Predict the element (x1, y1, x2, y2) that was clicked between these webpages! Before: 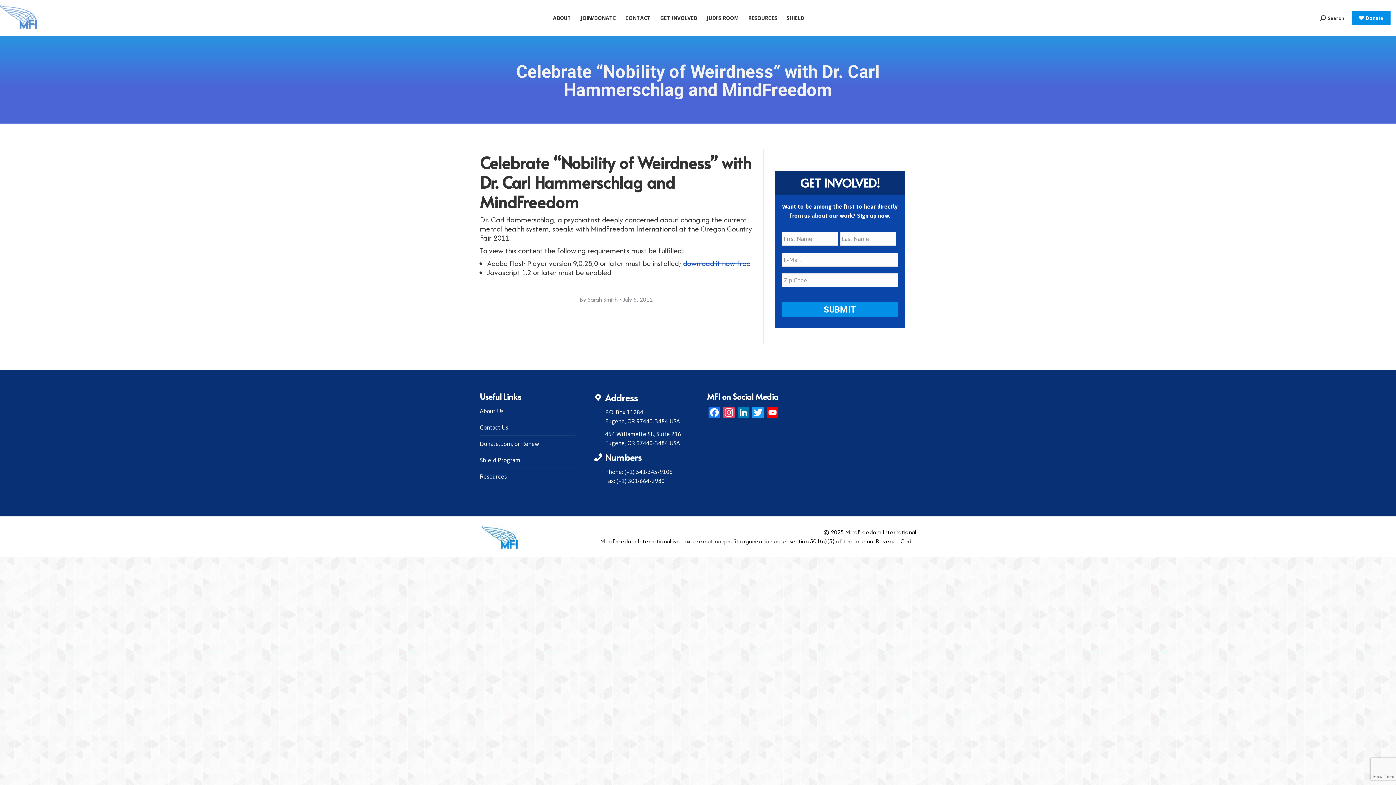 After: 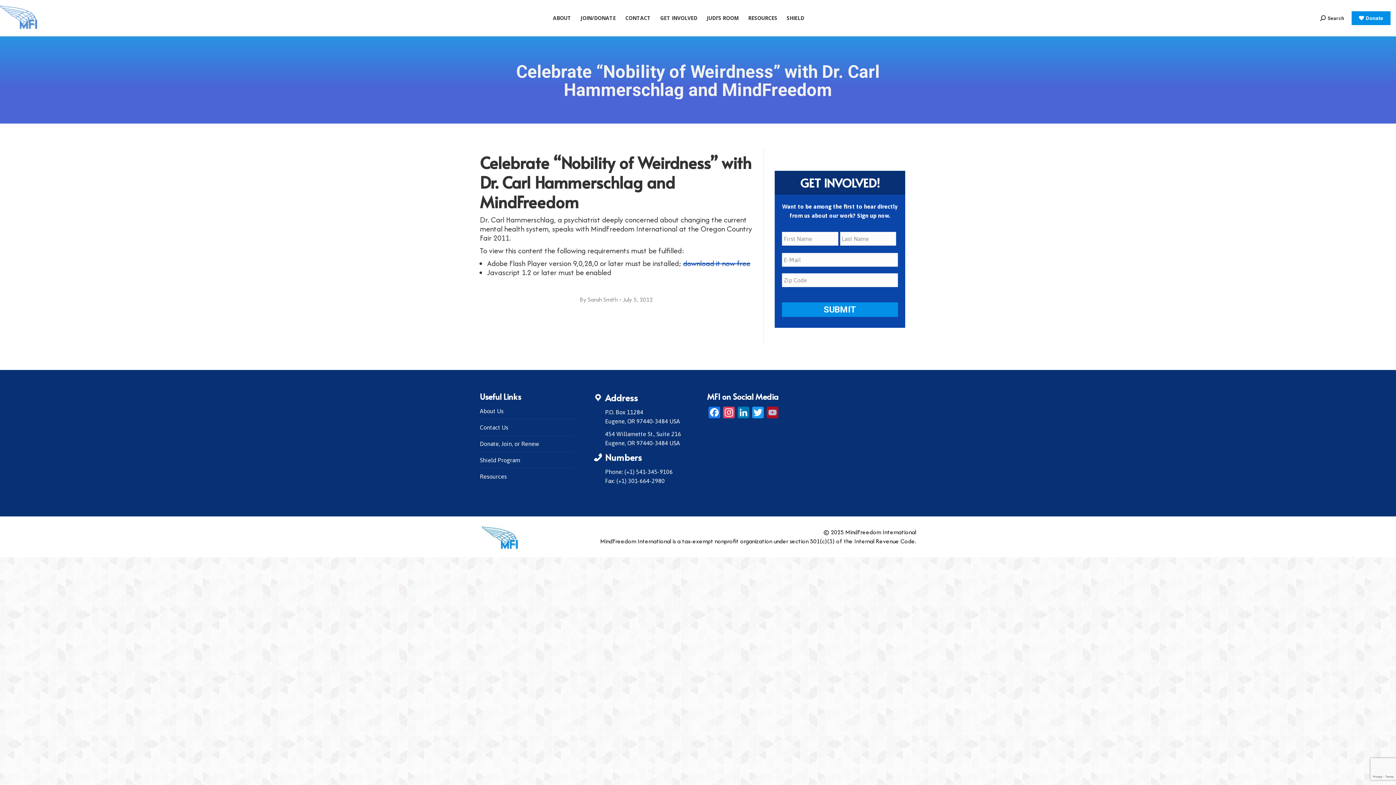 Action: bbox: (765, 406, 780, 420) label: YouTube